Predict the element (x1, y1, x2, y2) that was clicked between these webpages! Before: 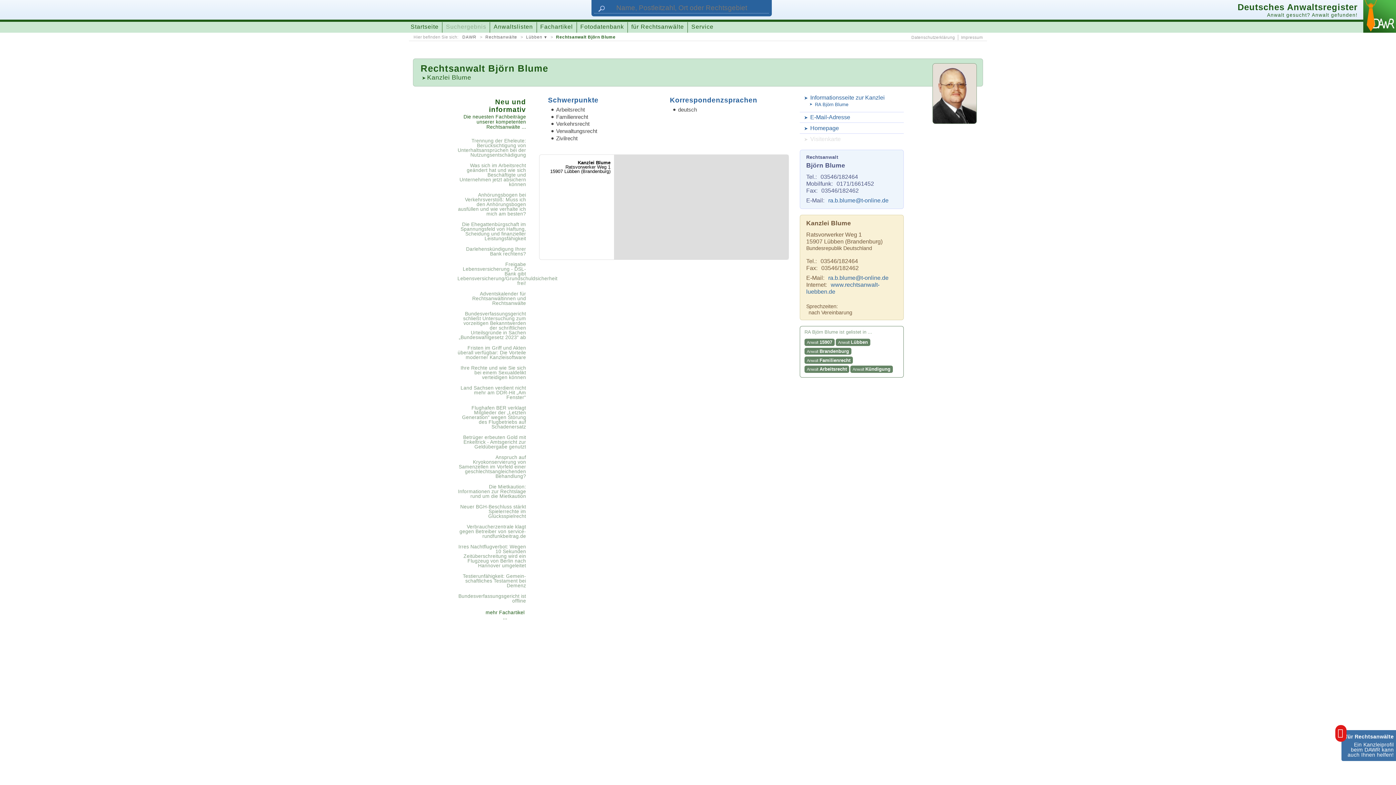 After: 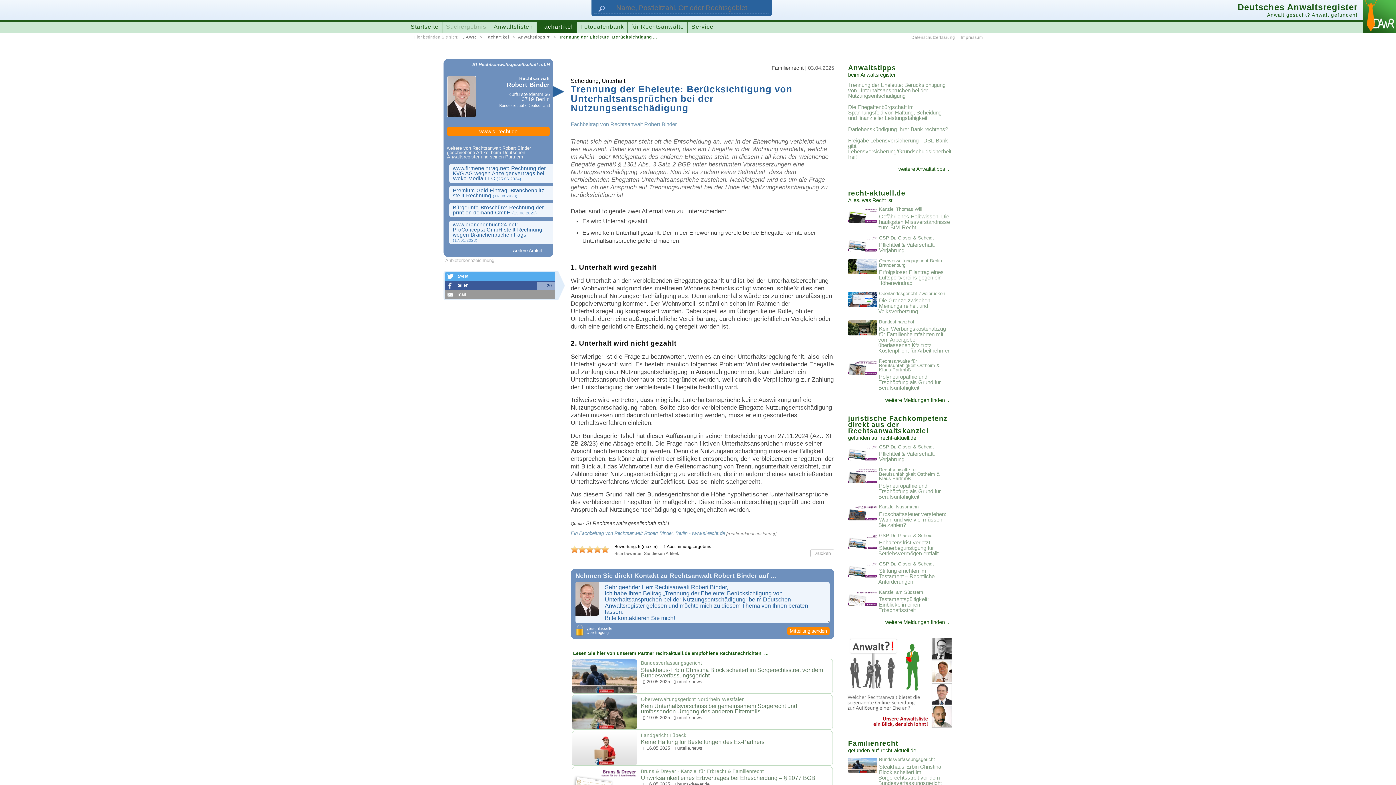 Action: label: Trennung der Eheleute: Berücksichtigung von Unterhaltsansprüchen bei der Nutzungsentschädigung bbox: (455, 136, 528, 159)